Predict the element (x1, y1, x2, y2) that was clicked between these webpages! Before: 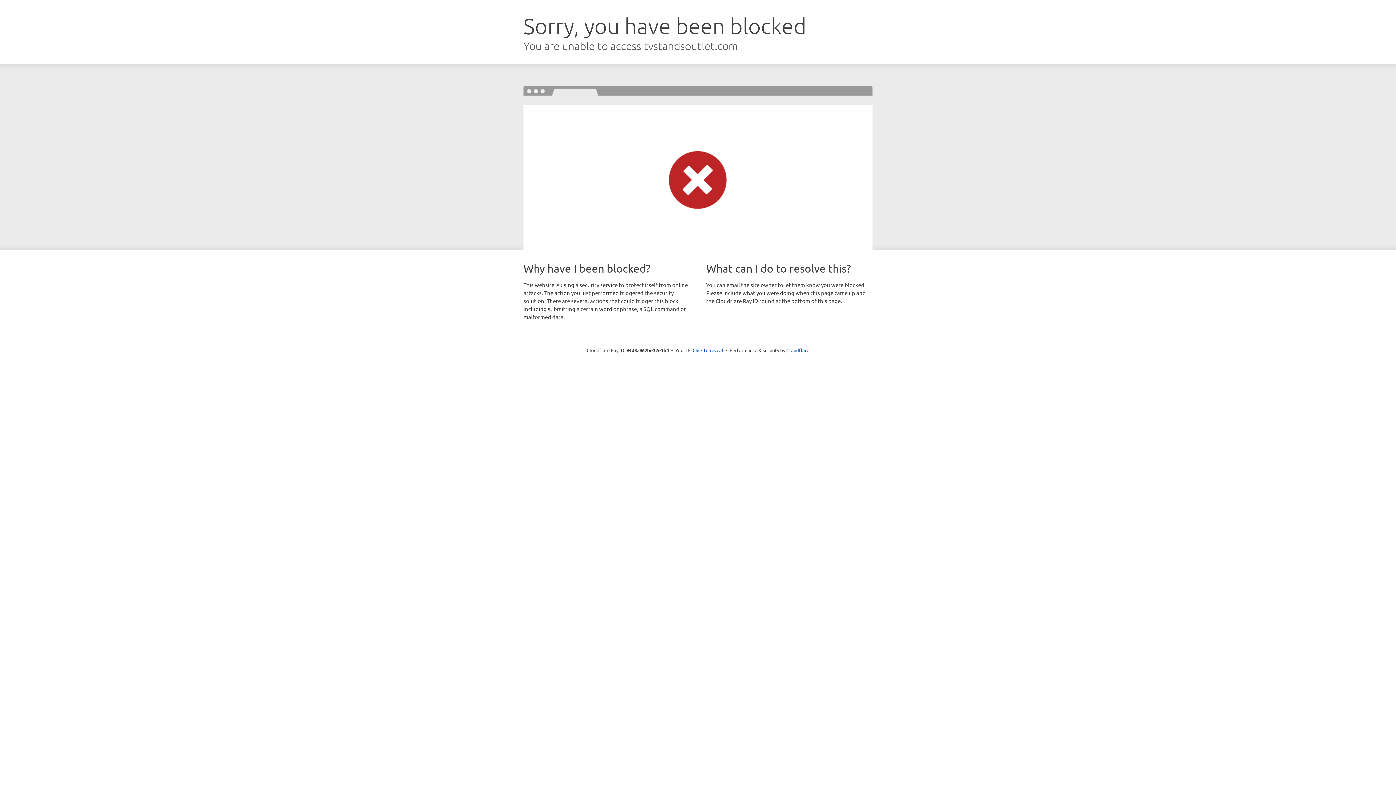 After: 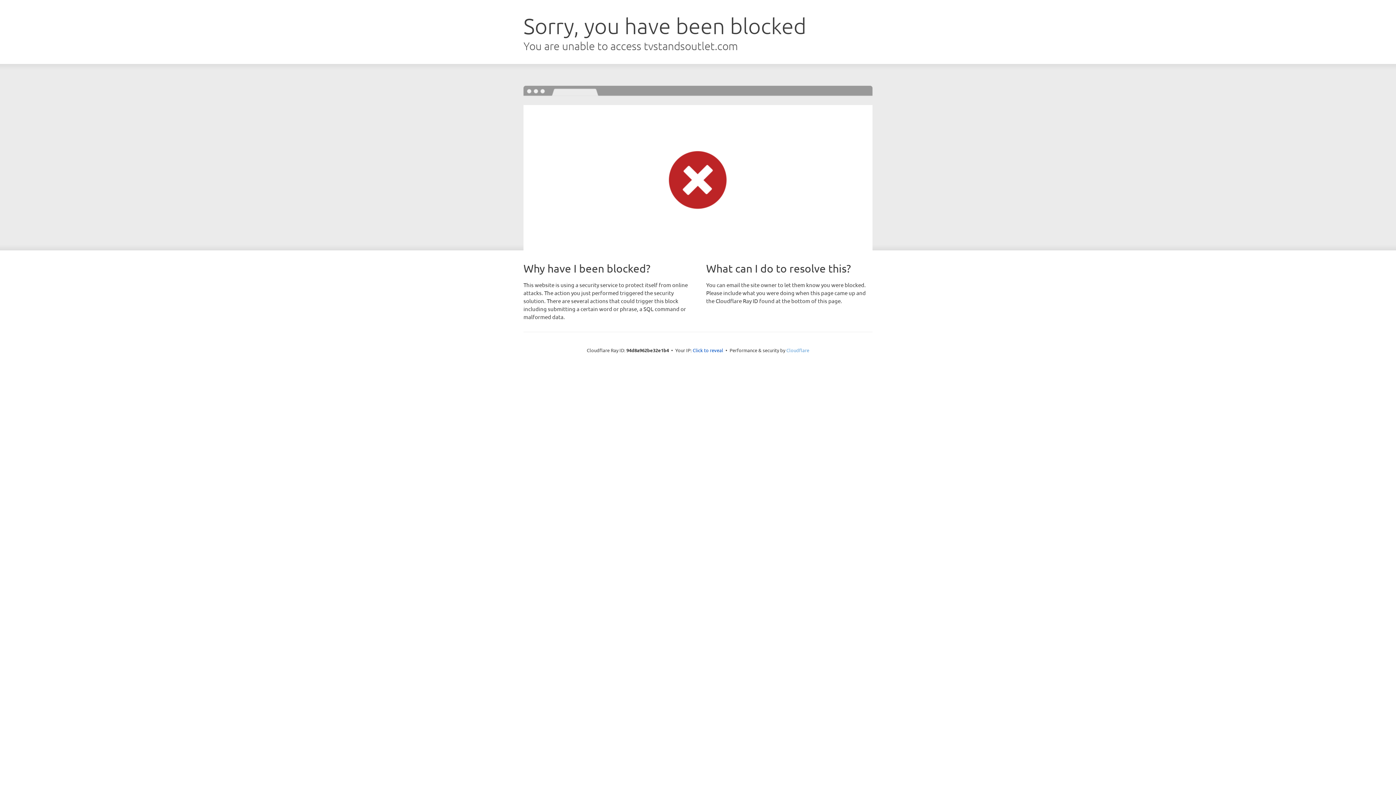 Action: label: Cloudflare bbox: (786, 347, 809, 353)